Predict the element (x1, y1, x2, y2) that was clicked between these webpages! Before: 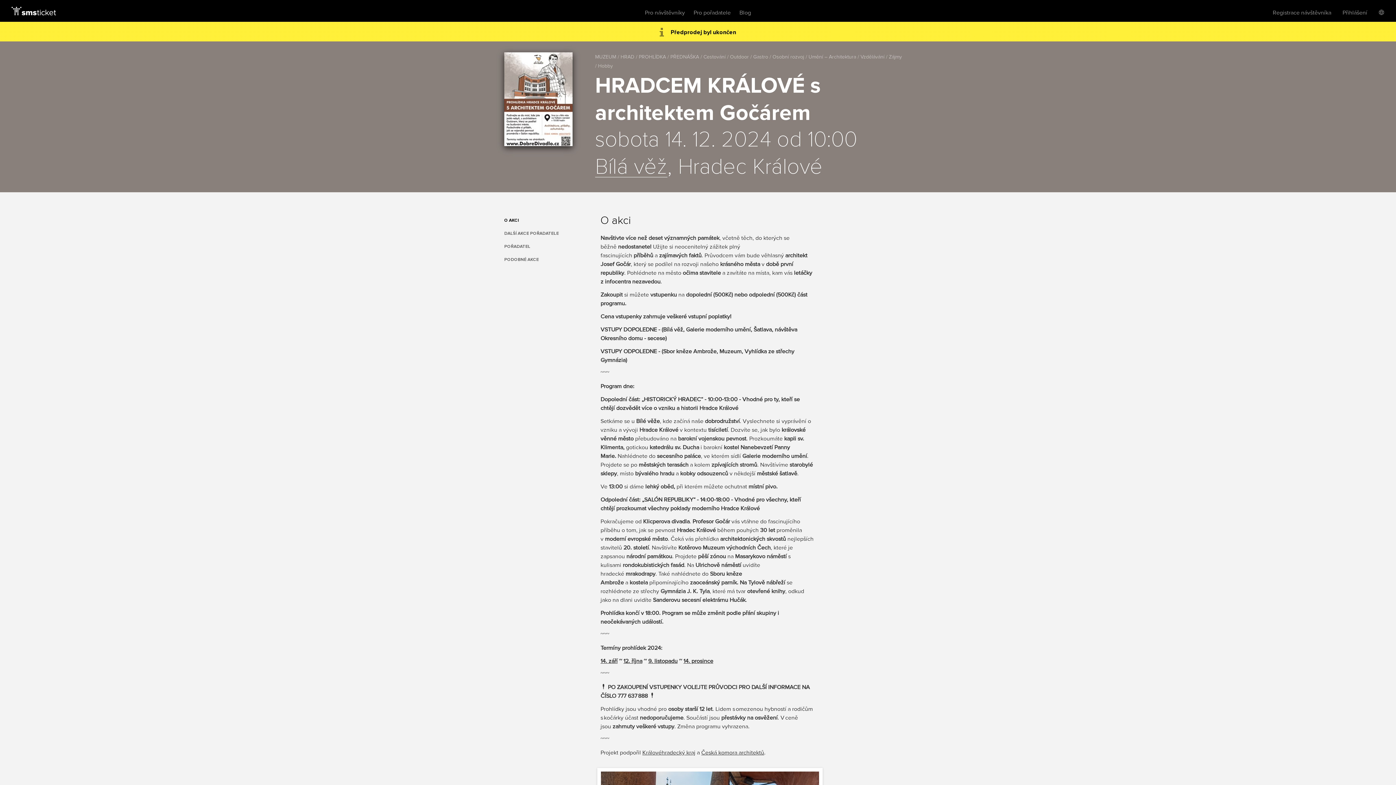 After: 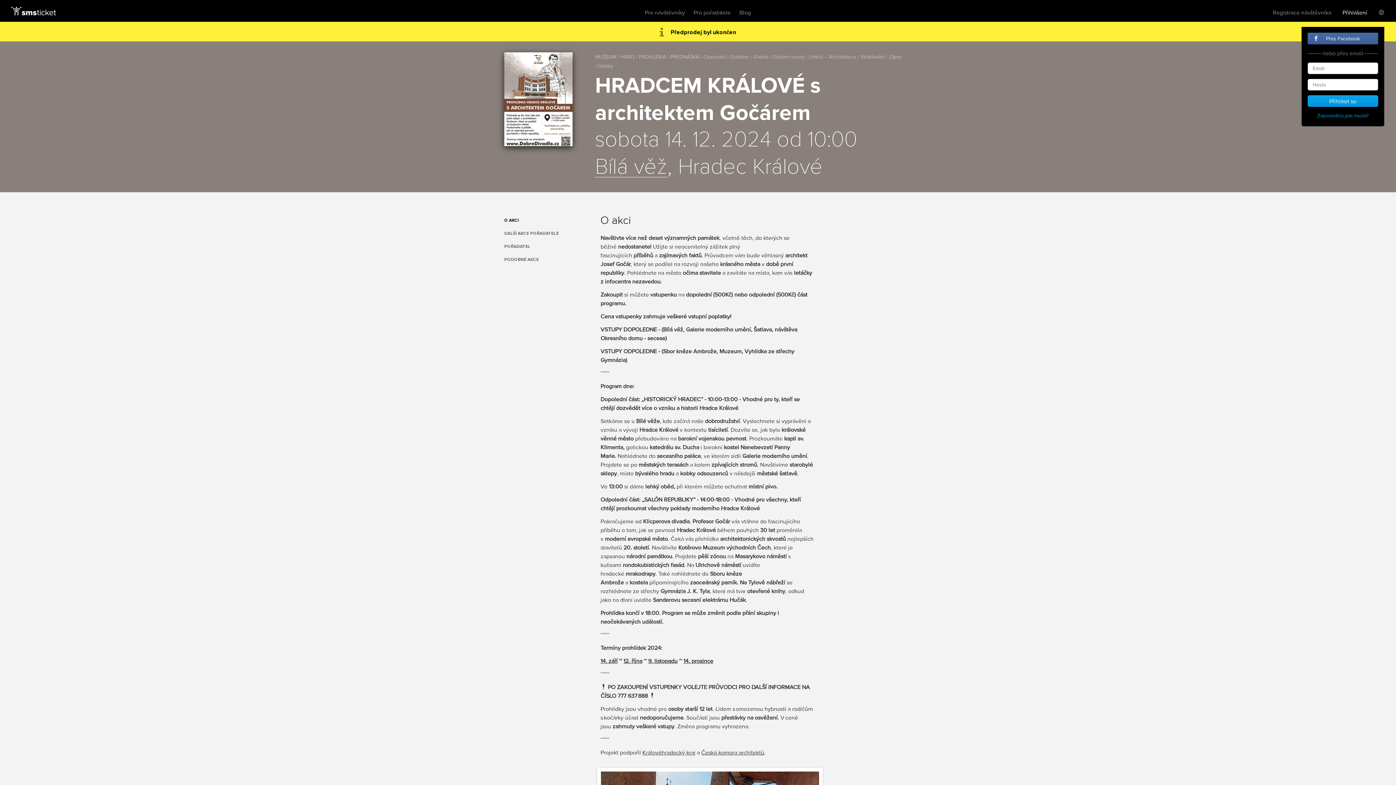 Action: bbox: (1342, 9, 1367, 16) label: Přihlášení